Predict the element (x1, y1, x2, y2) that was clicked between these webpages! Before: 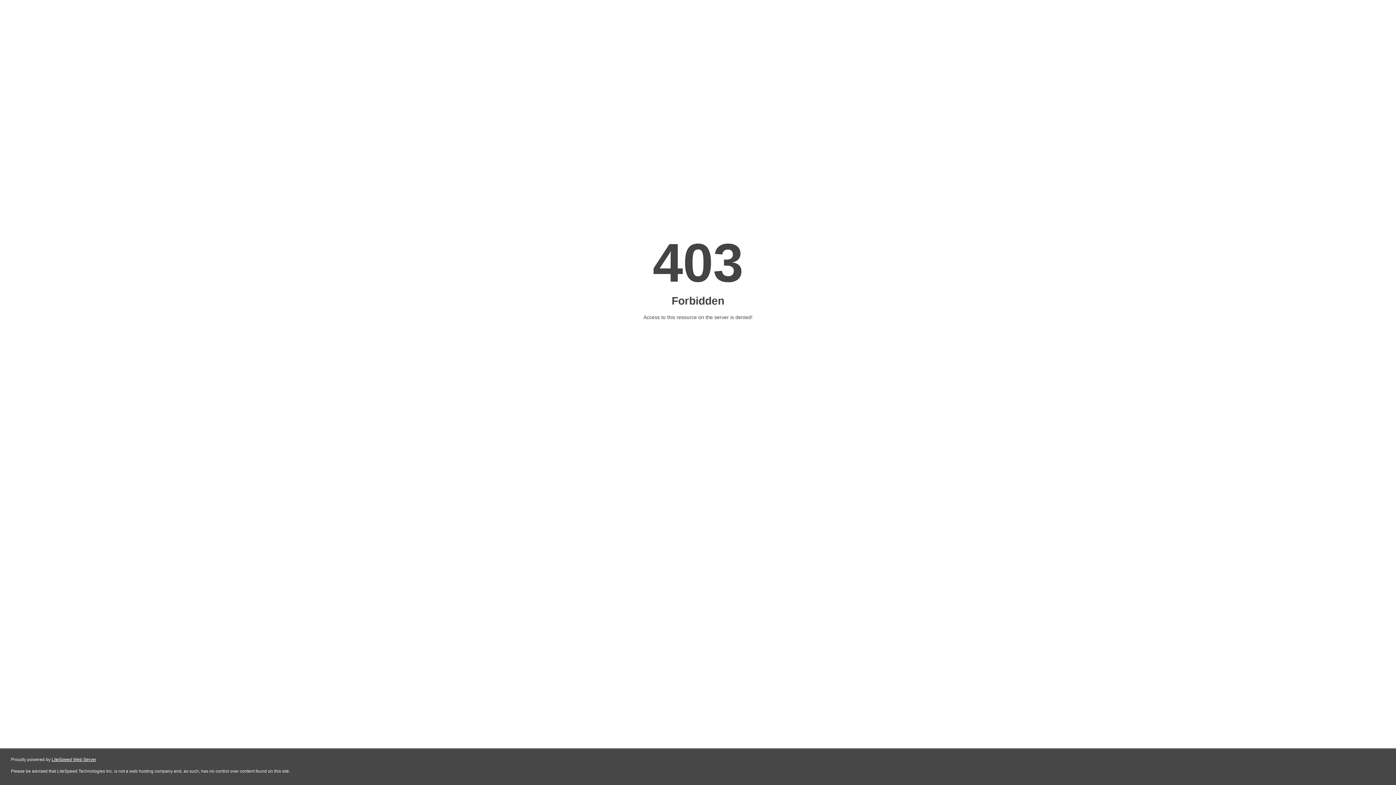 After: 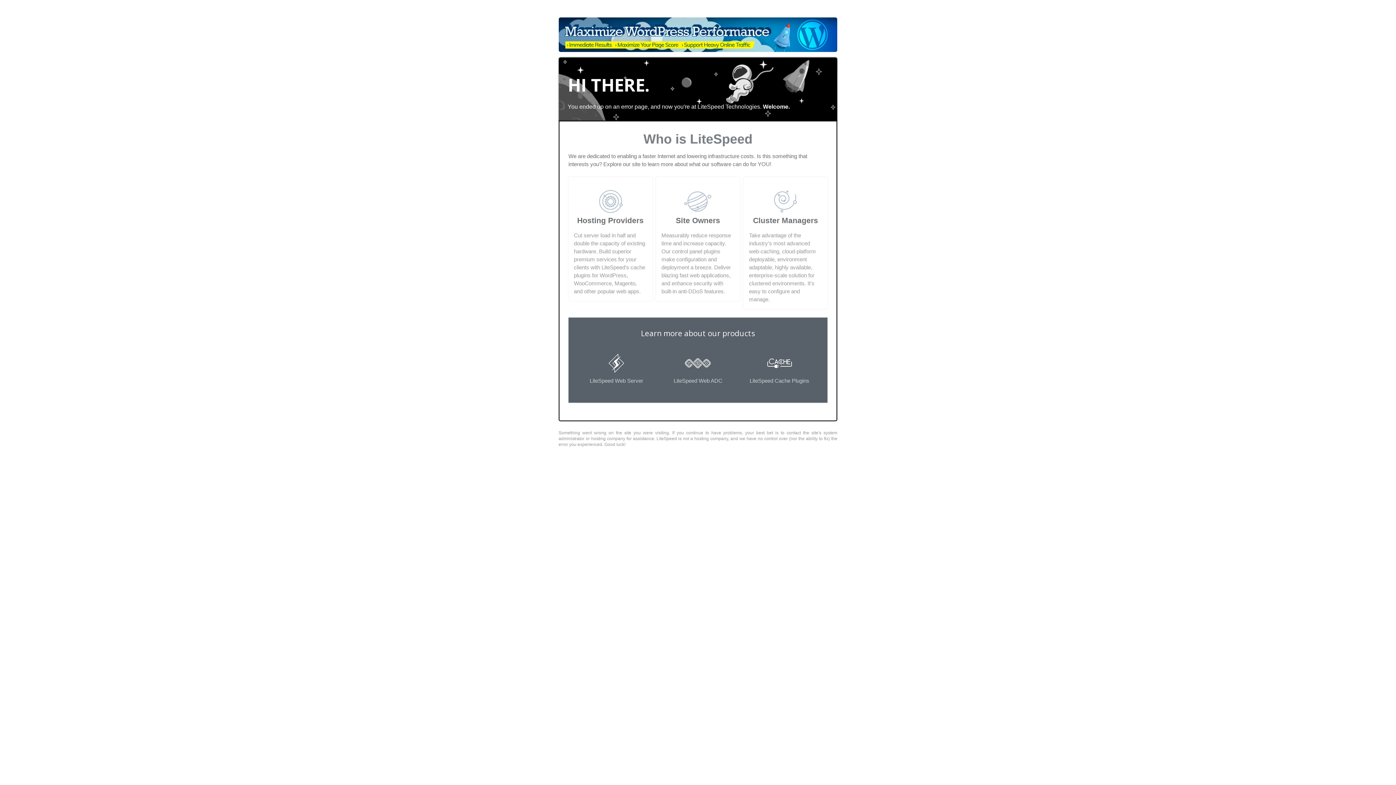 Action: bbox: (51, 757, 96, 762) label: LiteSpeed Web Server